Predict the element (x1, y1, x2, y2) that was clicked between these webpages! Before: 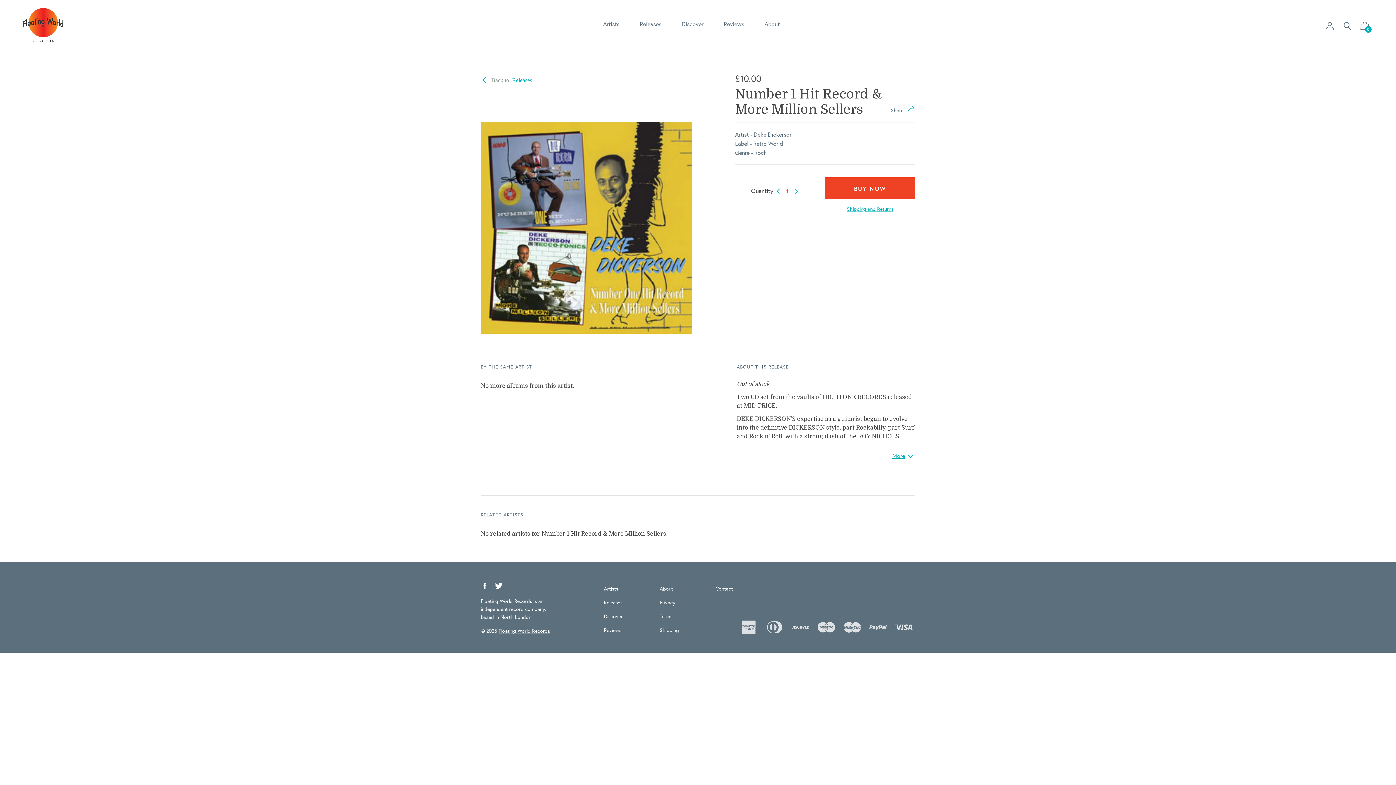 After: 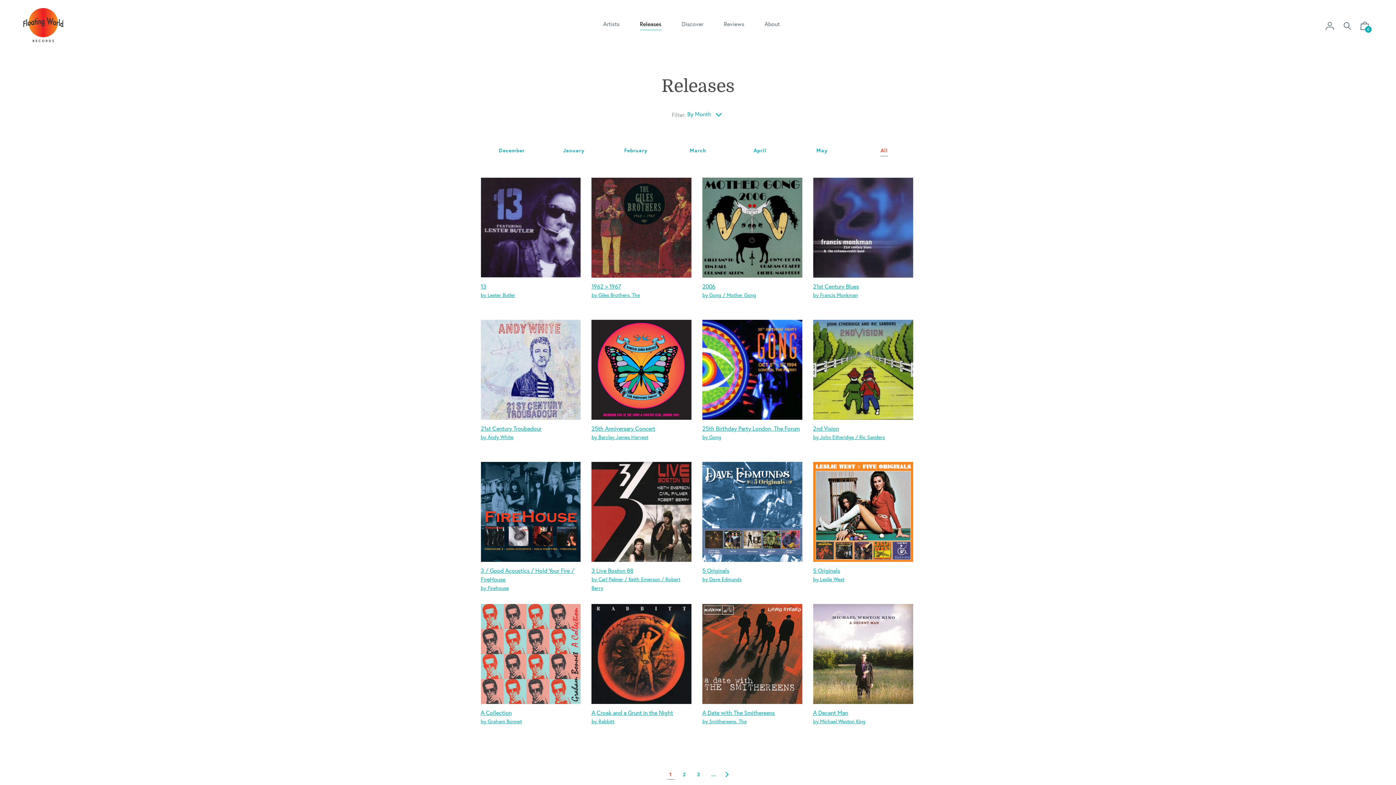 Action: label:  Back to: Releases bbox: (480, 74, 692, 84)